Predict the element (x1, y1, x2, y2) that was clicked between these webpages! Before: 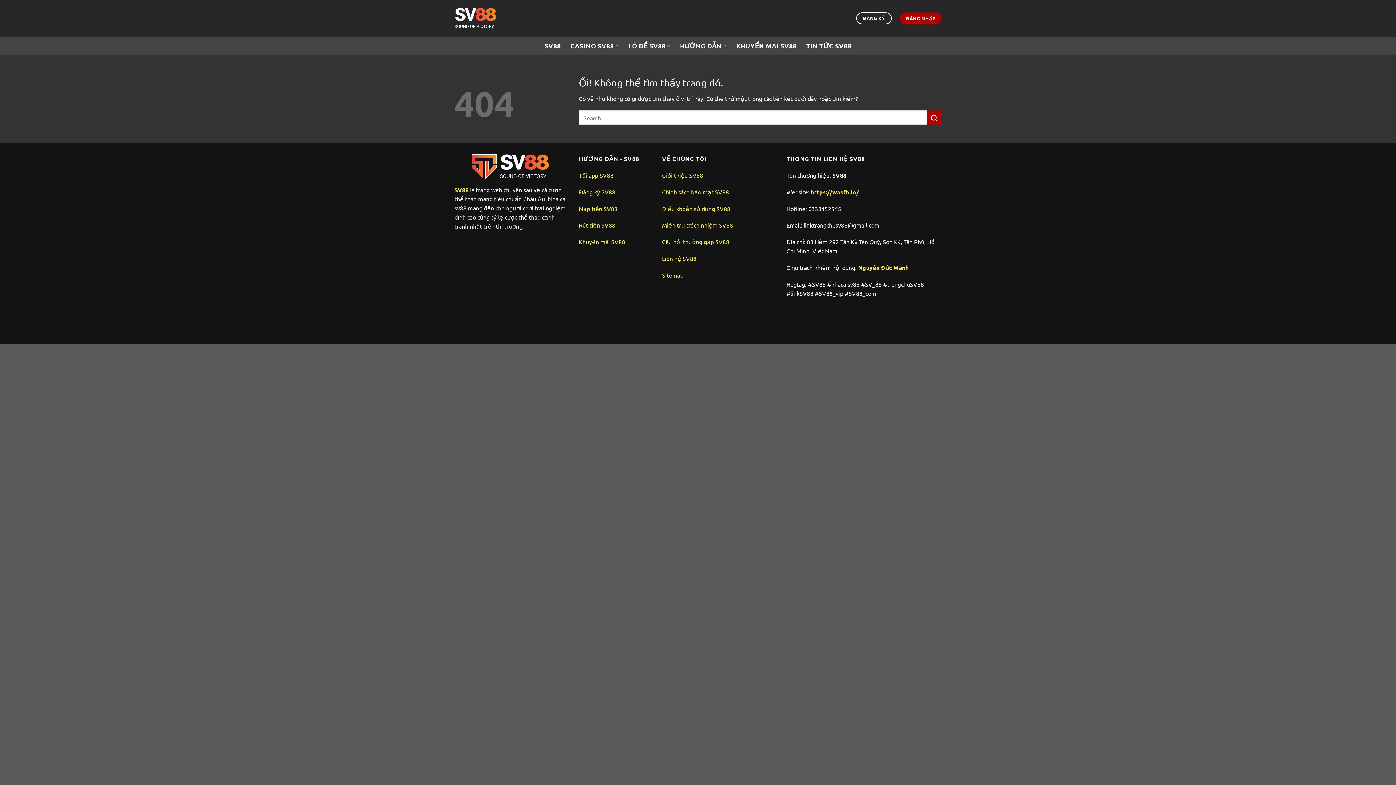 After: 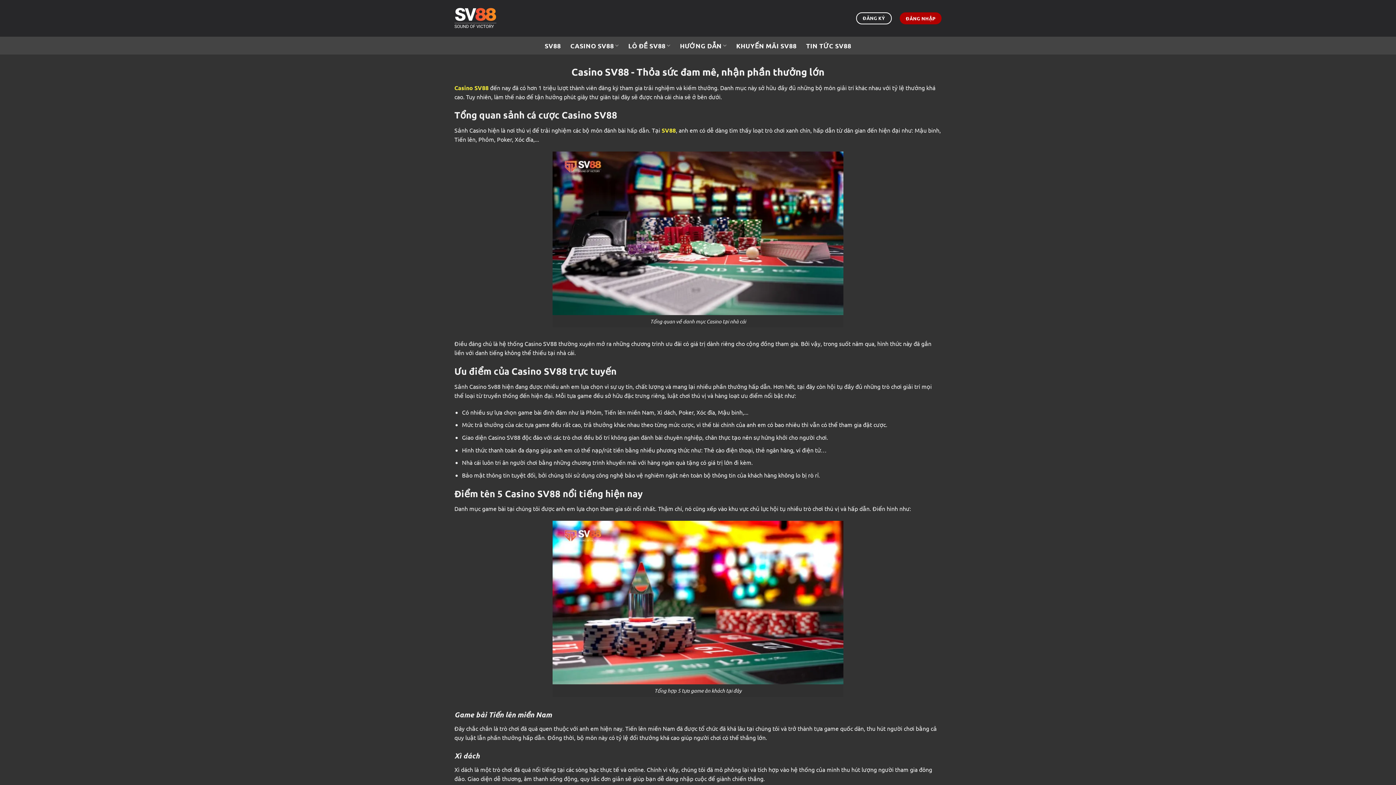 Action: label: CASINO SV88 bbox: (570, 36, 619, 54)